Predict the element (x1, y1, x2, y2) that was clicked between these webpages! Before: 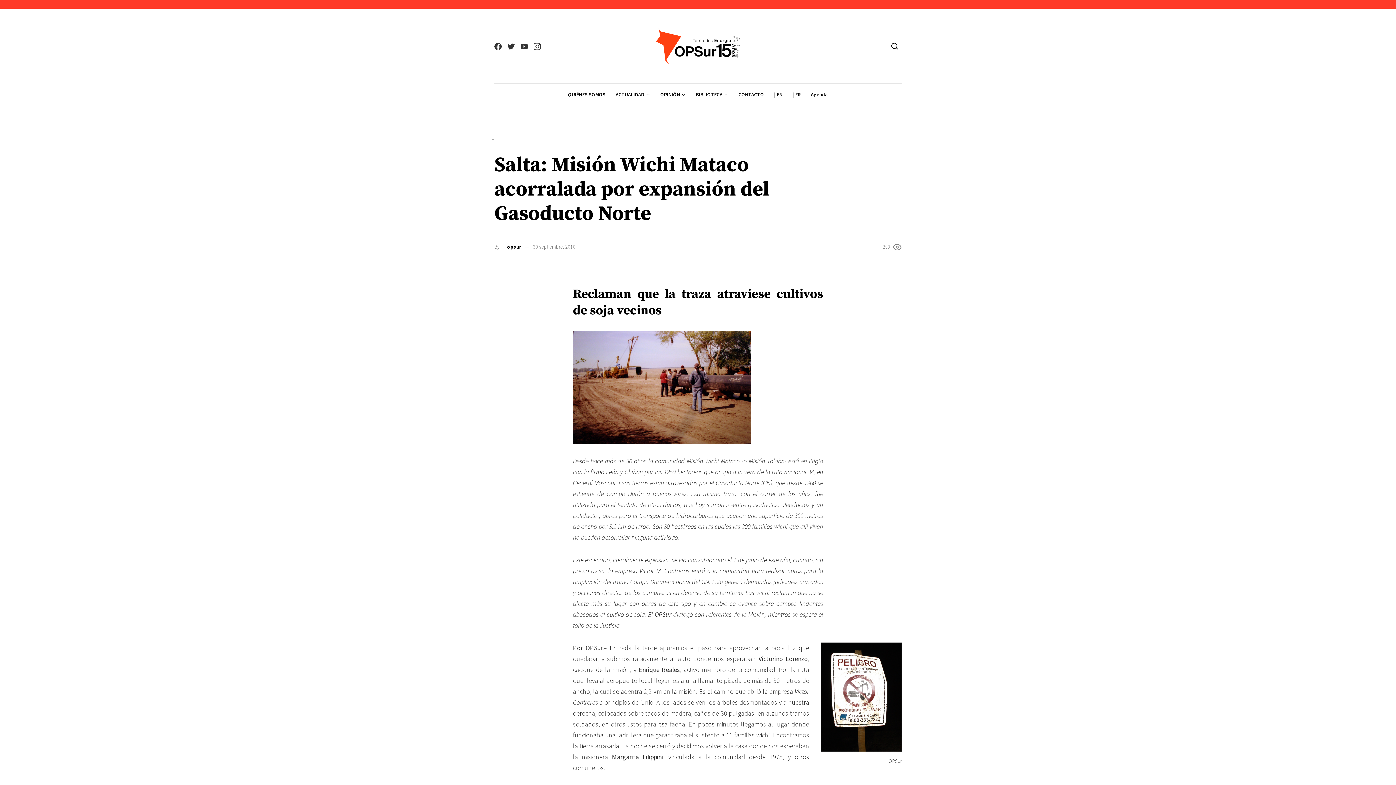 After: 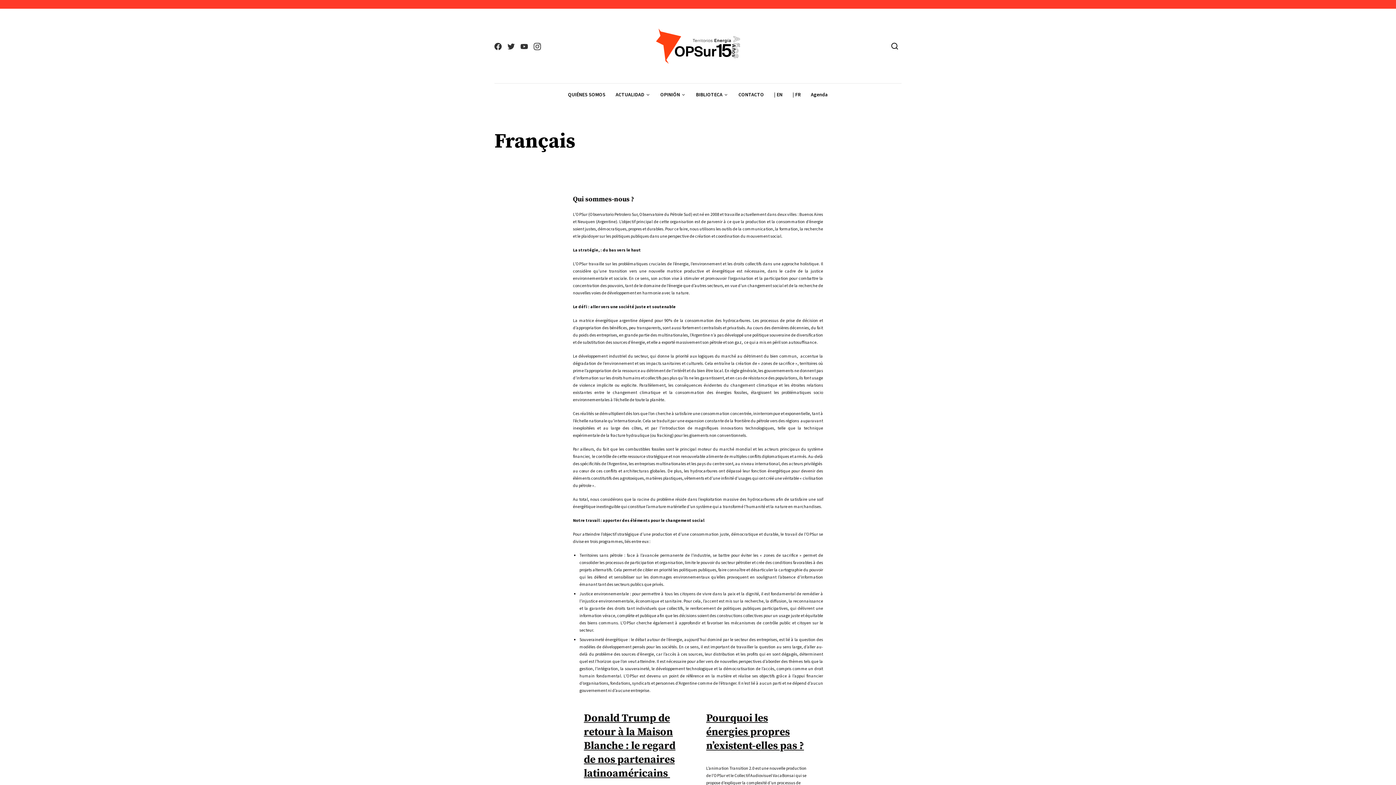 Action: bbox: (787, 83, 805, 106) label: | FR